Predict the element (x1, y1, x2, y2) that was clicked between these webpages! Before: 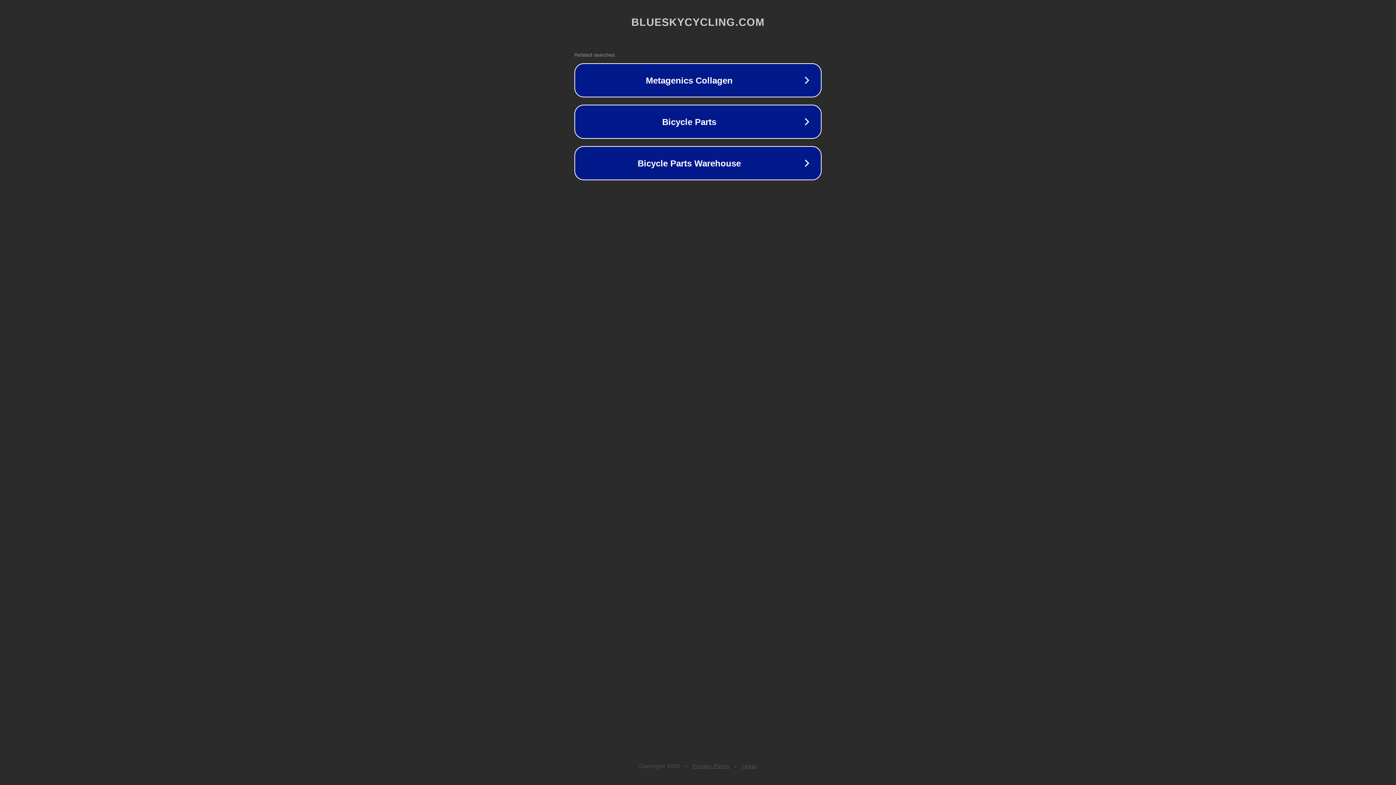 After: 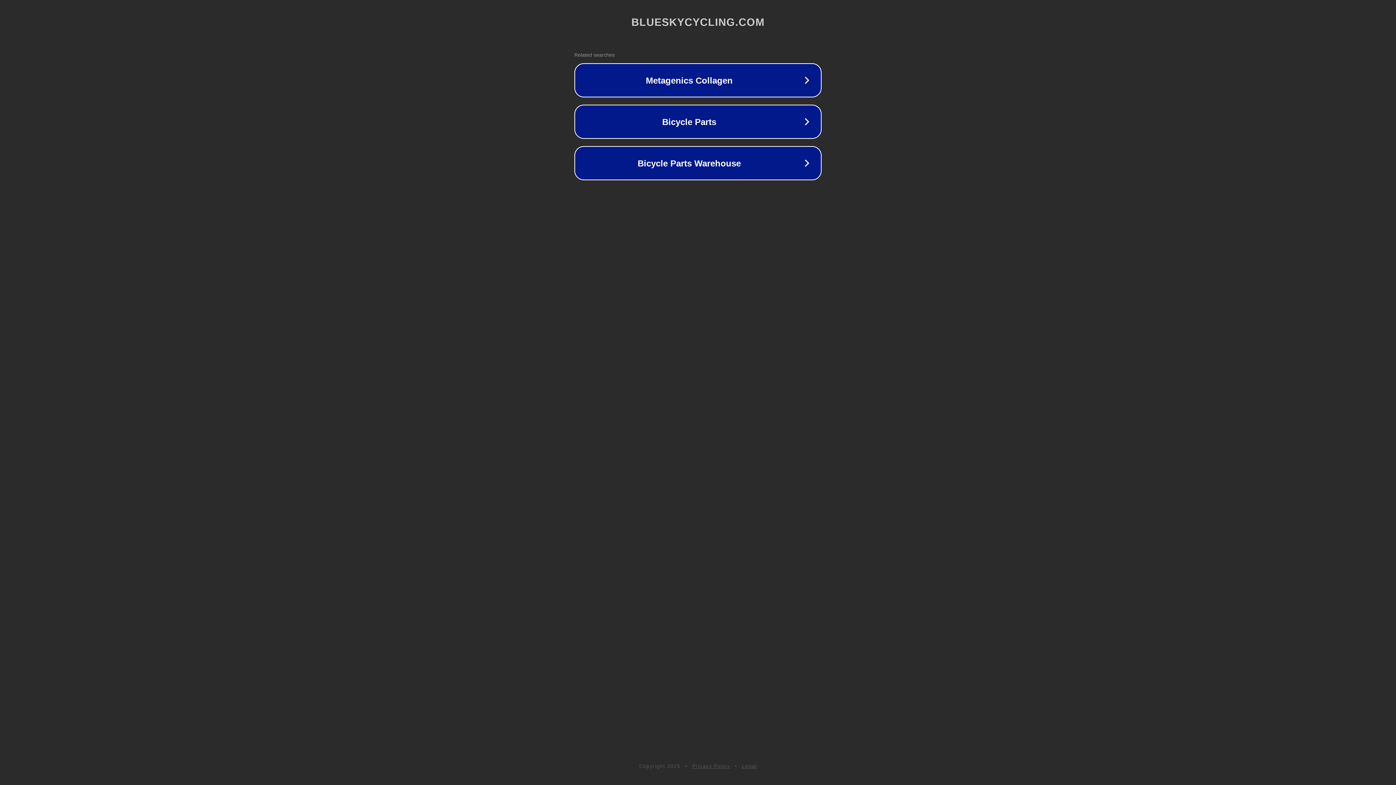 Action: bbox: (742, 763, 757, 769) label: Legal